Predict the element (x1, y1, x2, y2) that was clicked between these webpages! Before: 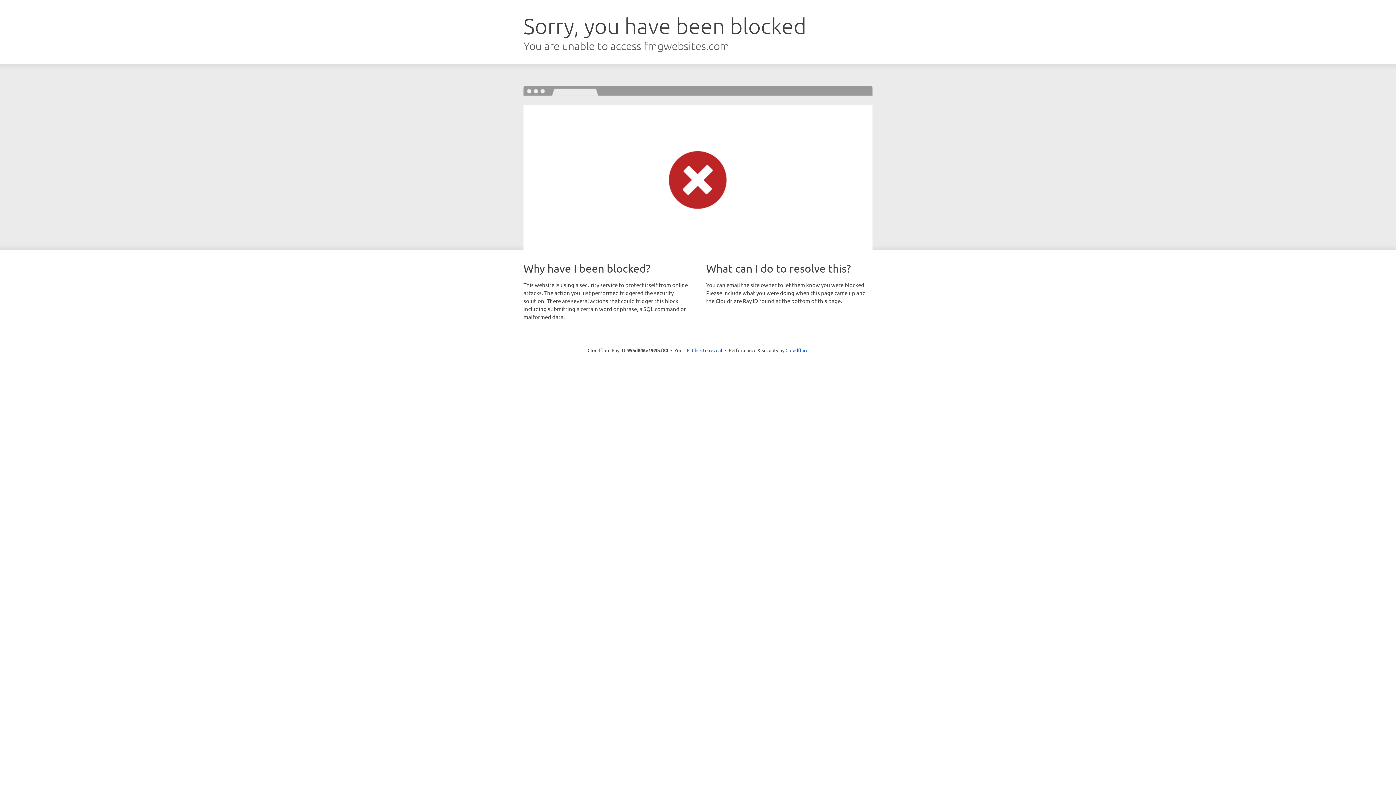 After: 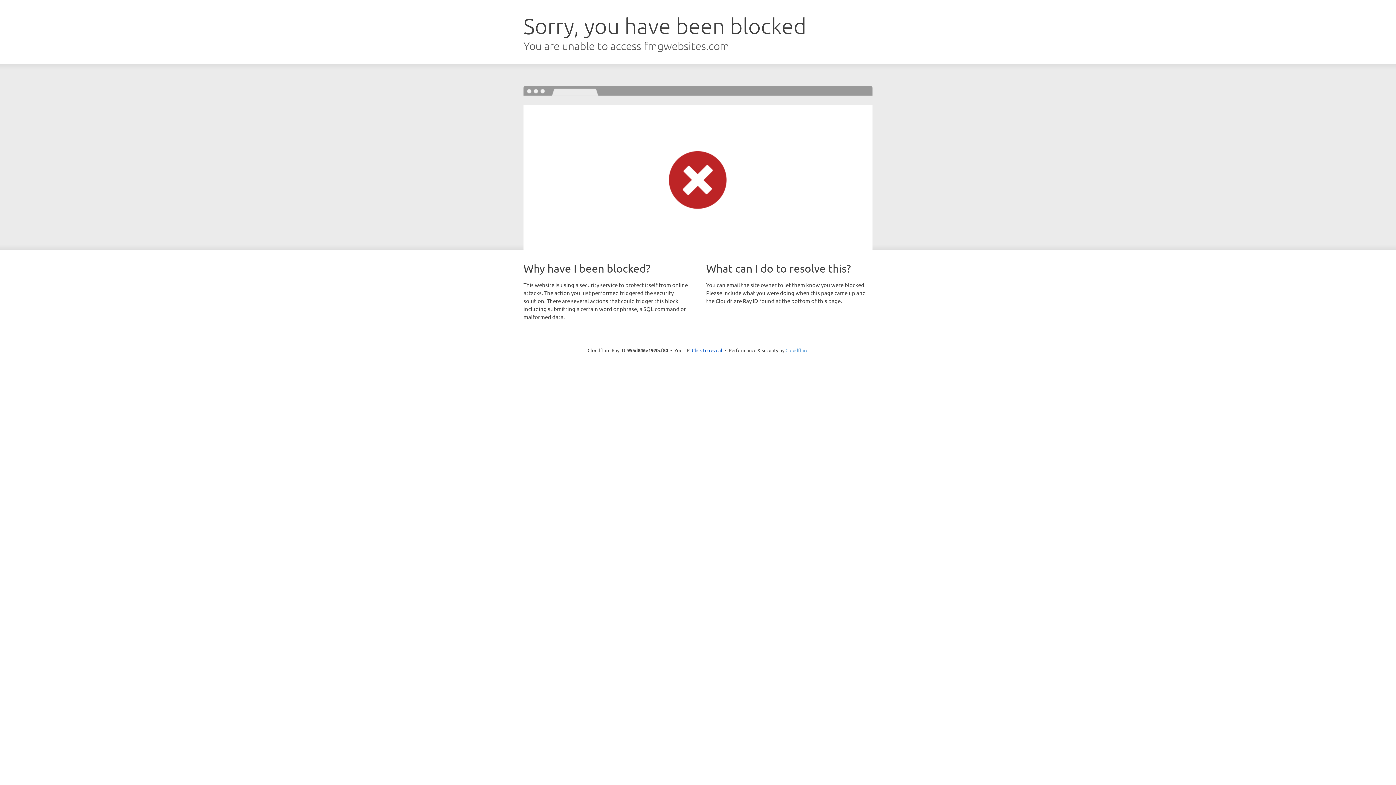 Action: label: Cloudflare bbox: (785, 347, 808, 353)